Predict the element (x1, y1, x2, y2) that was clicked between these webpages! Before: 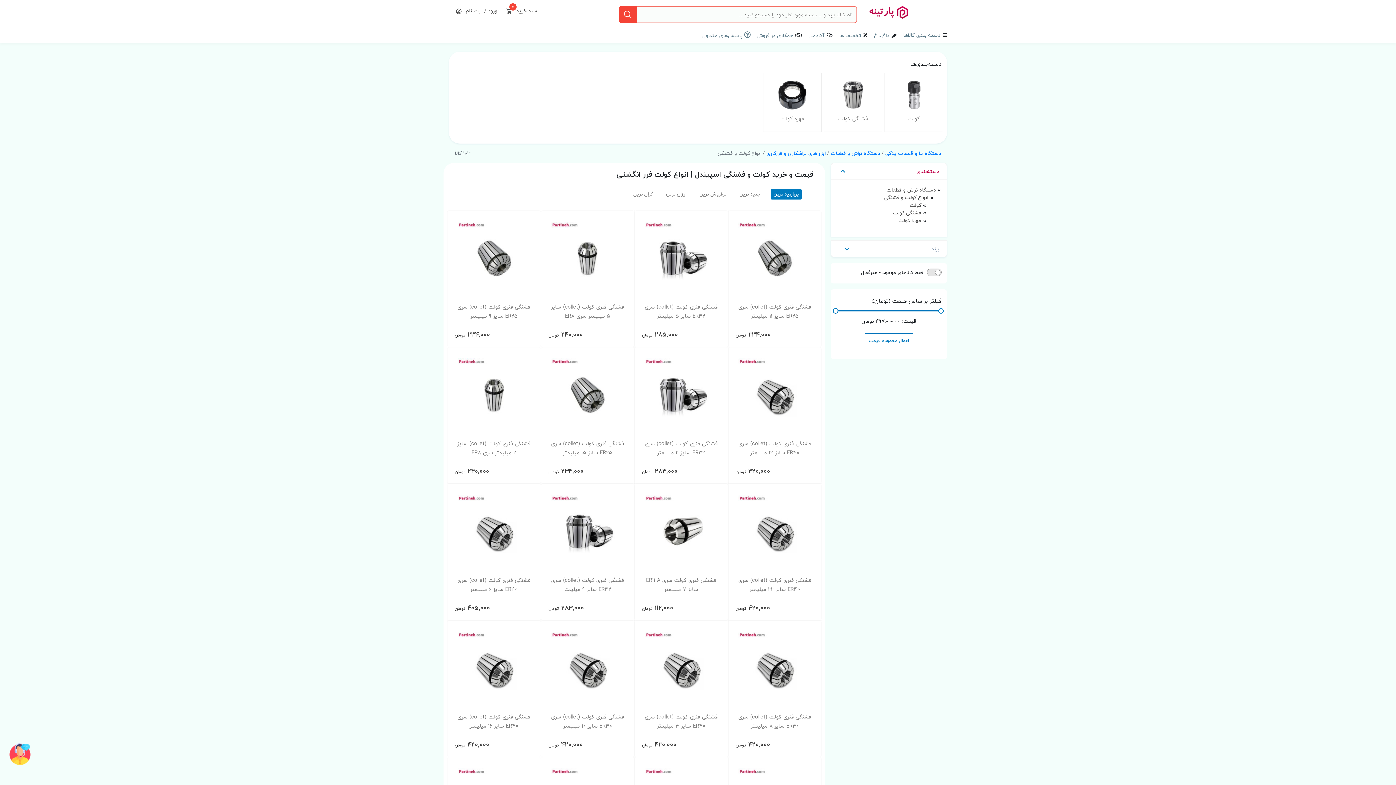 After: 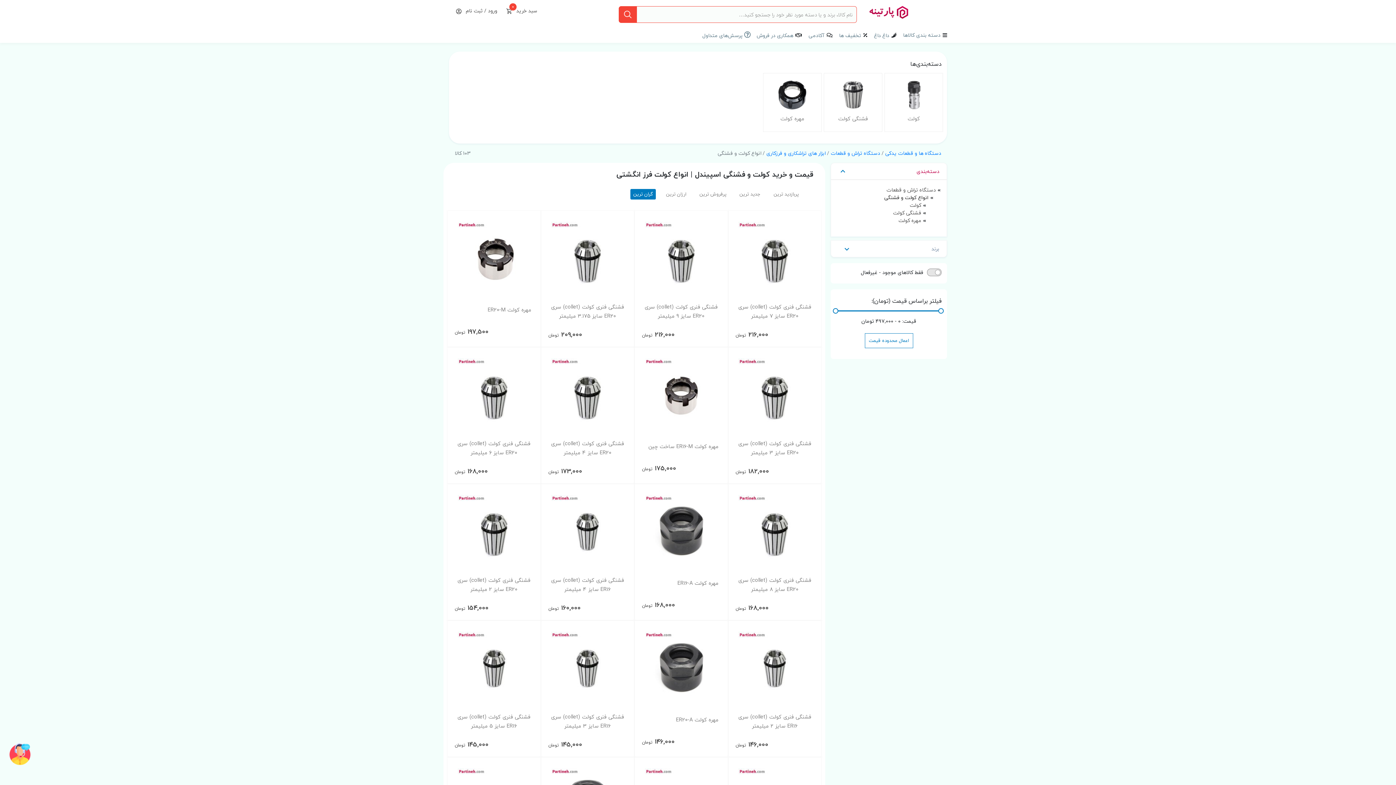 Action: bbox: (630, 189, 656, 199) label: گران ترین